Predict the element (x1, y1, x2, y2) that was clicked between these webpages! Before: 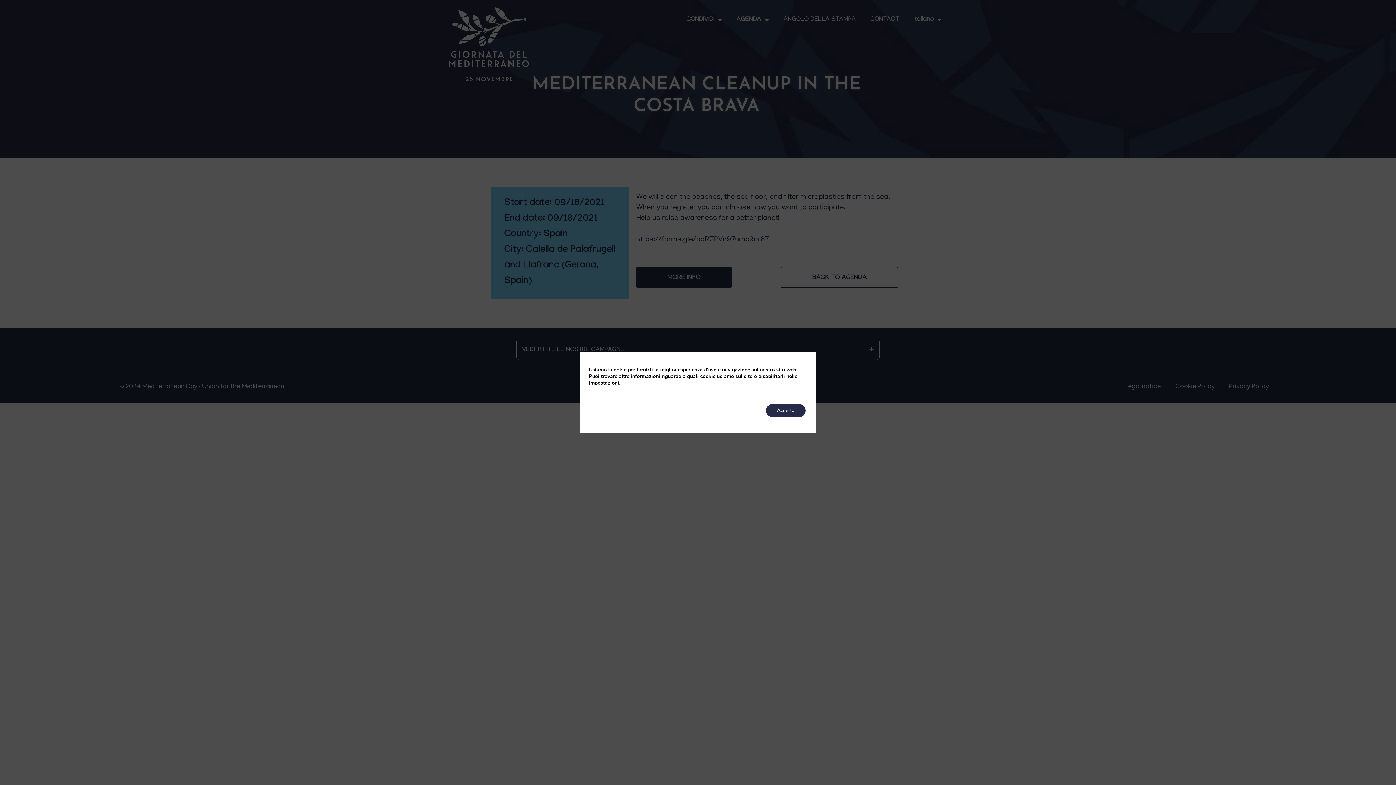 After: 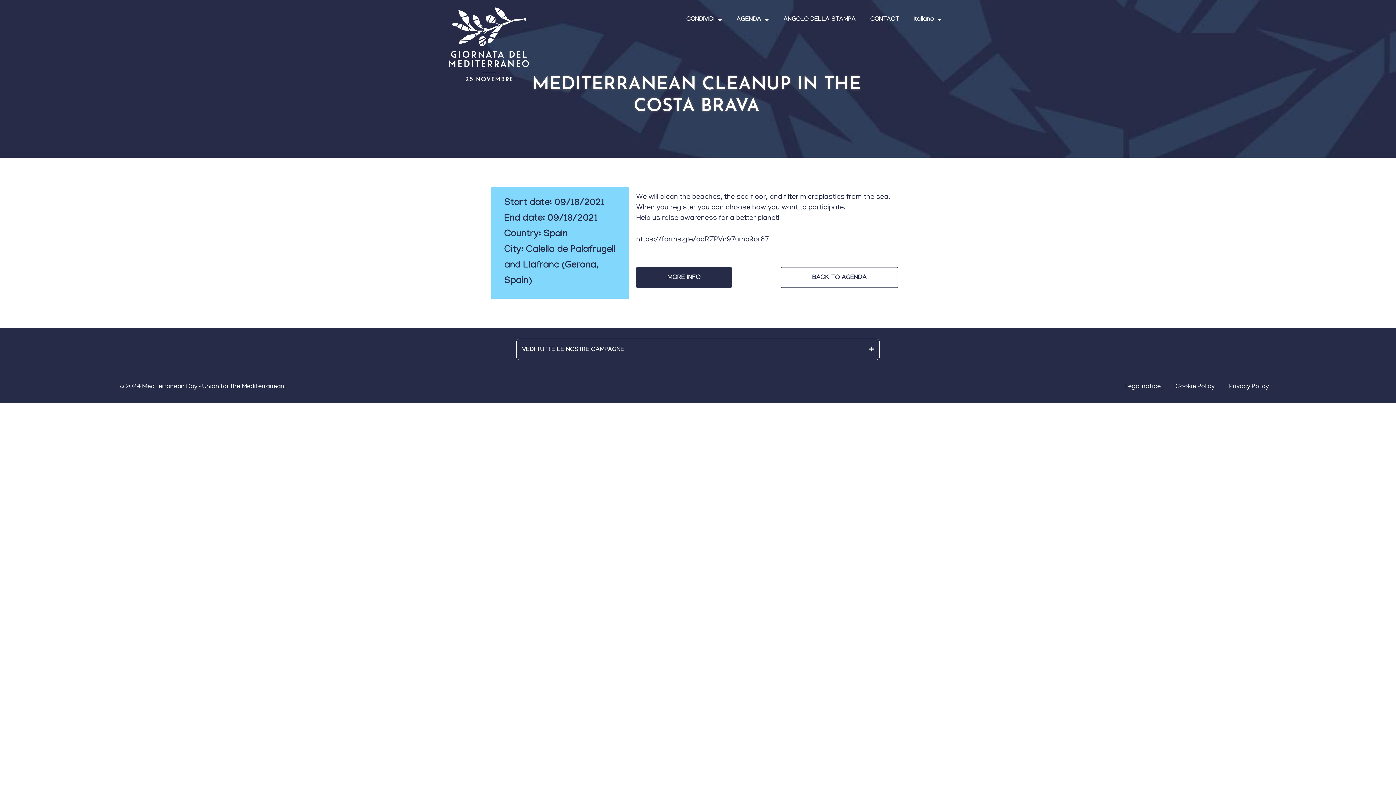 Action: label: Accetta bbox: (766, 404, 805, 417)